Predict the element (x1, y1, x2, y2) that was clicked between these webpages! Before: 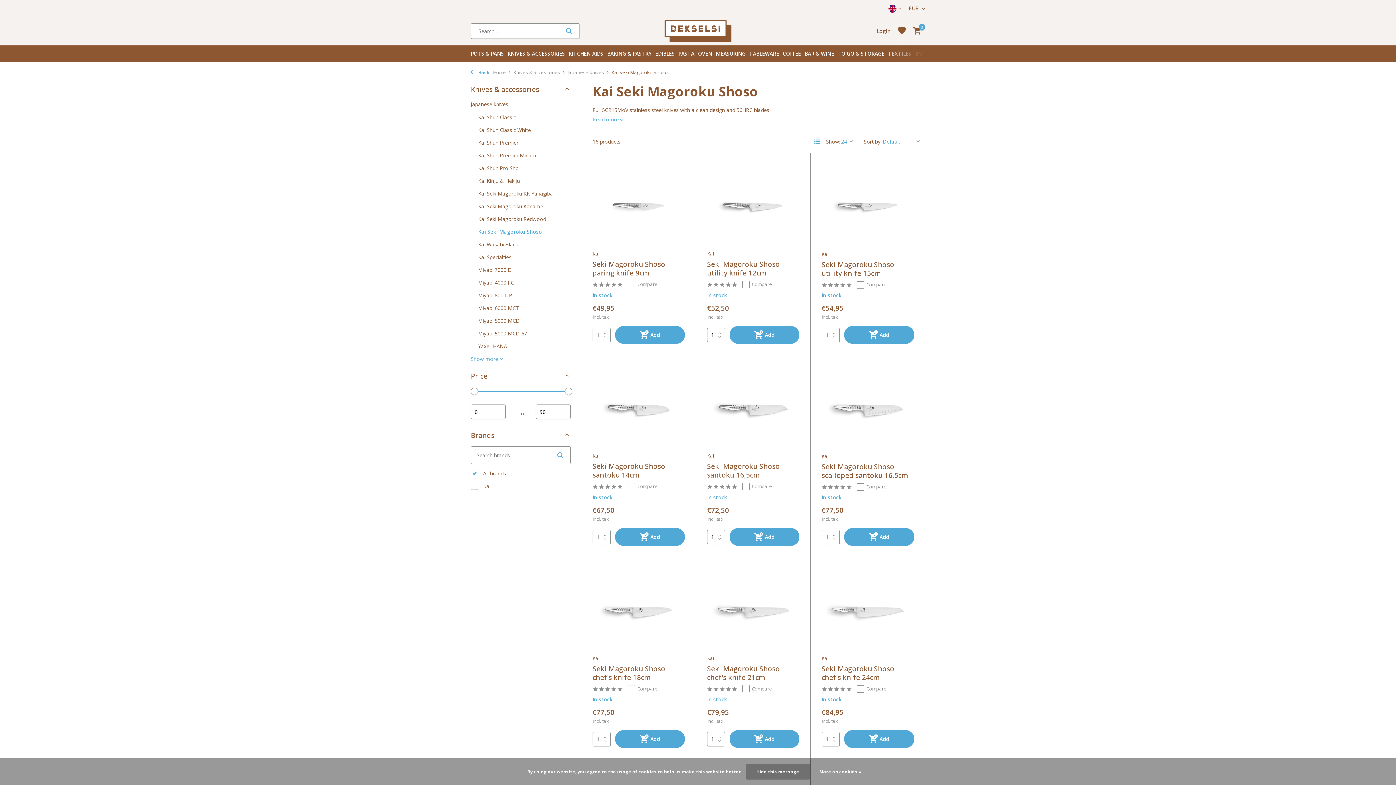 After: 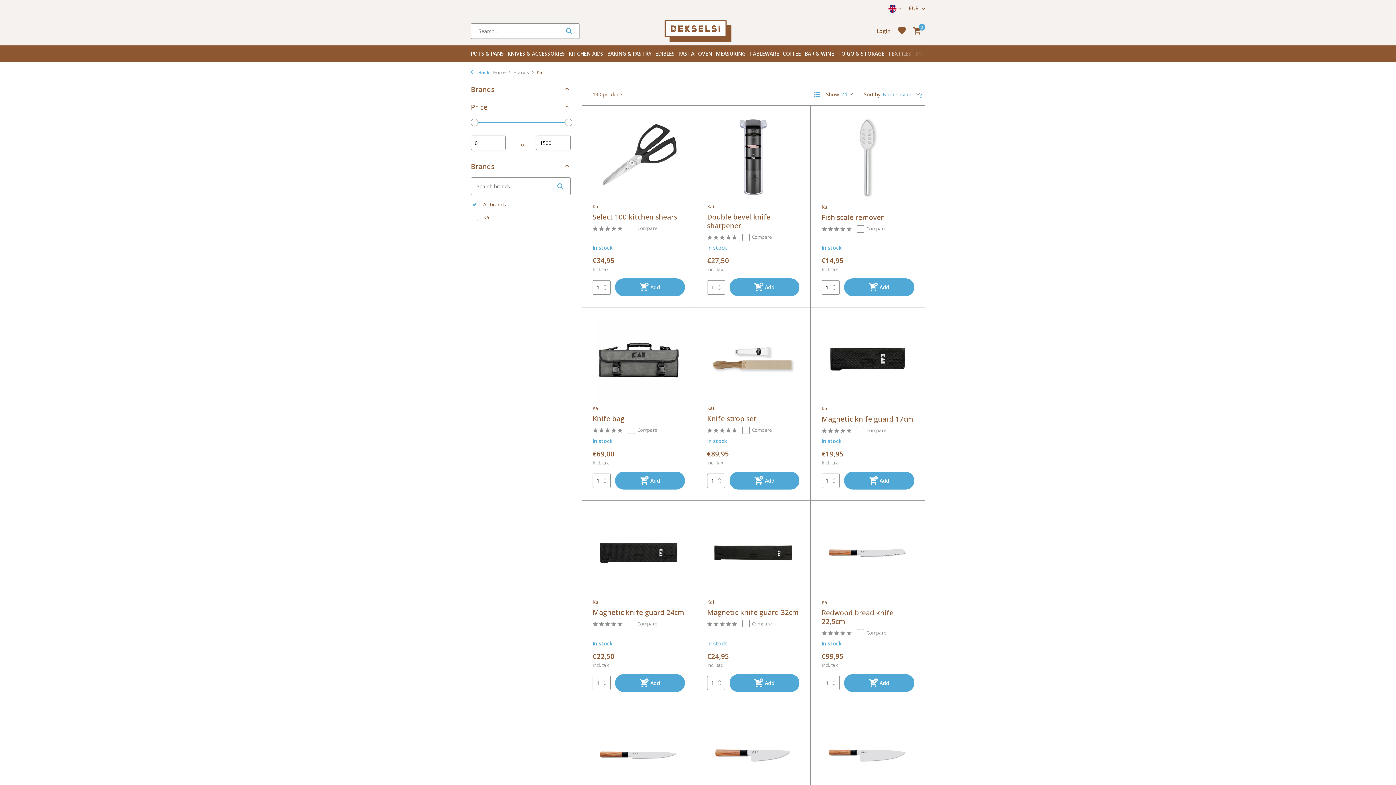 Action: label: Kai bbox: (707, 452, 799, 459)